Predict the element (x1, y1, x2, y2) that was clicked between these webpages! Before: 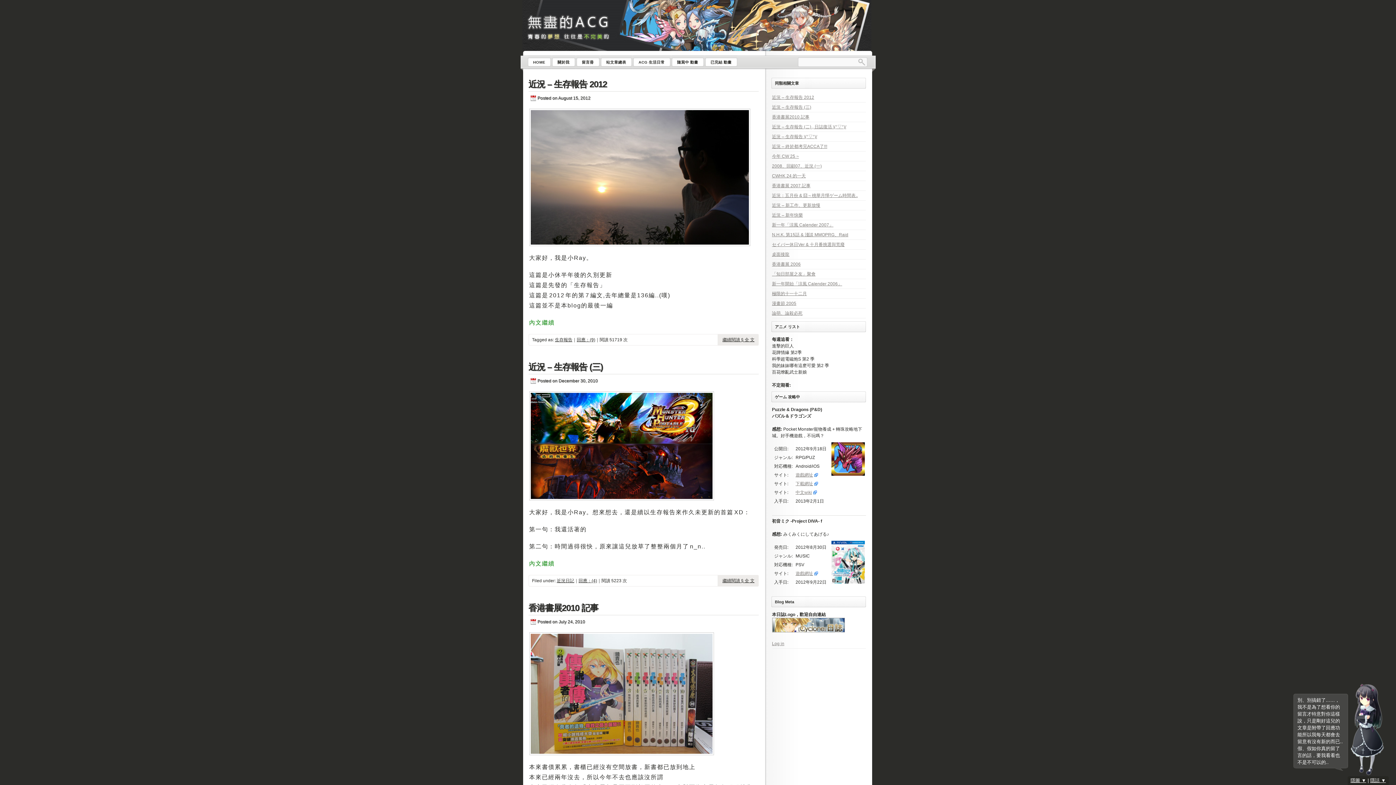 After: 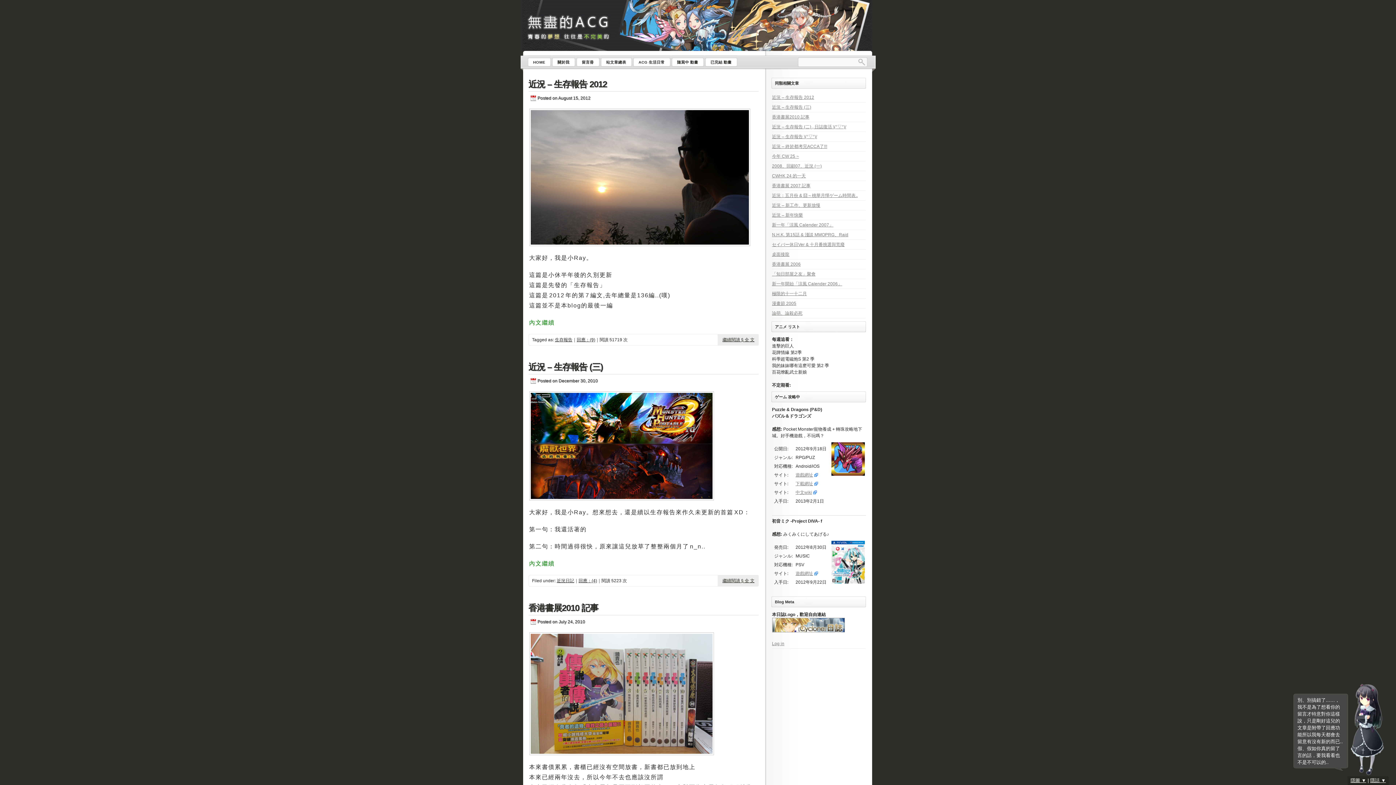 Action: bbox: (795, 481, 818, 486) label: 下載網址